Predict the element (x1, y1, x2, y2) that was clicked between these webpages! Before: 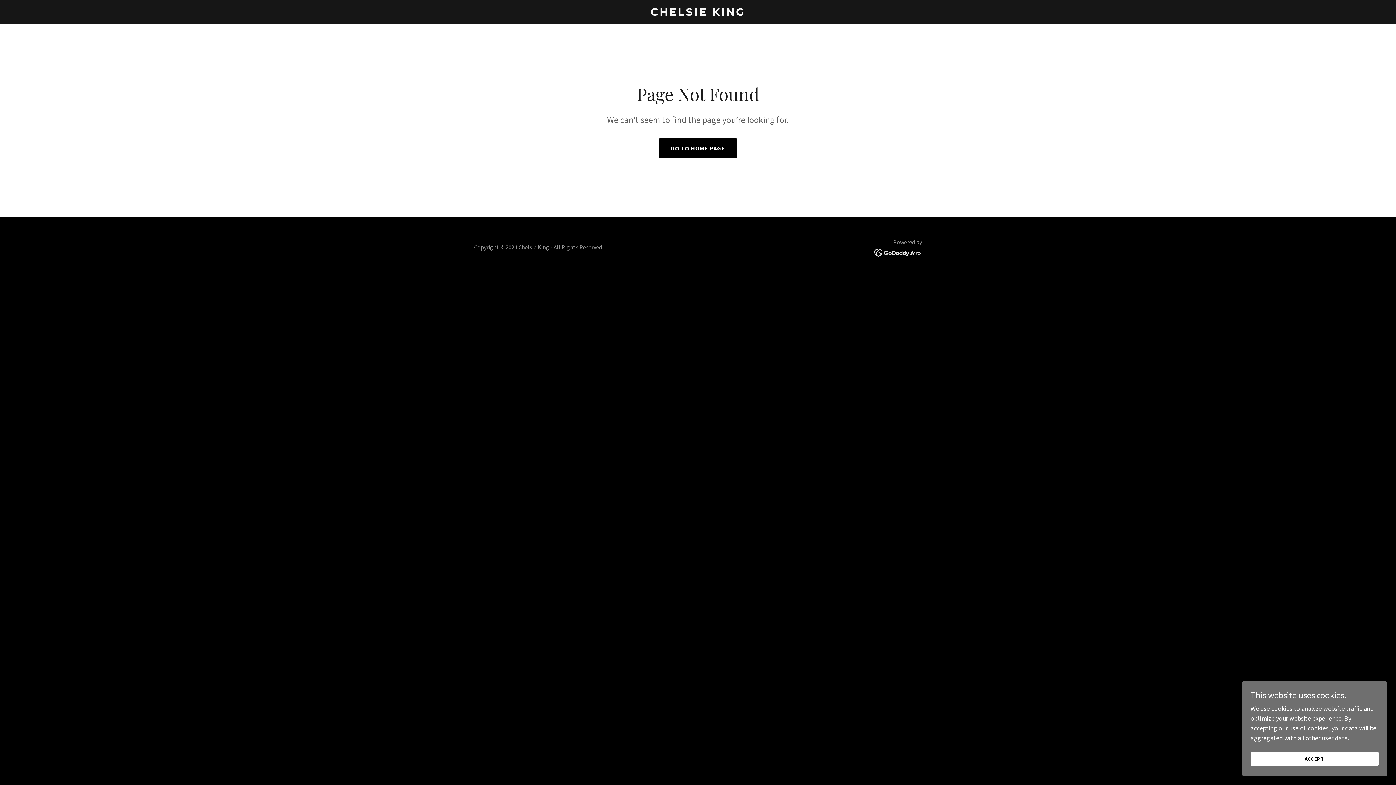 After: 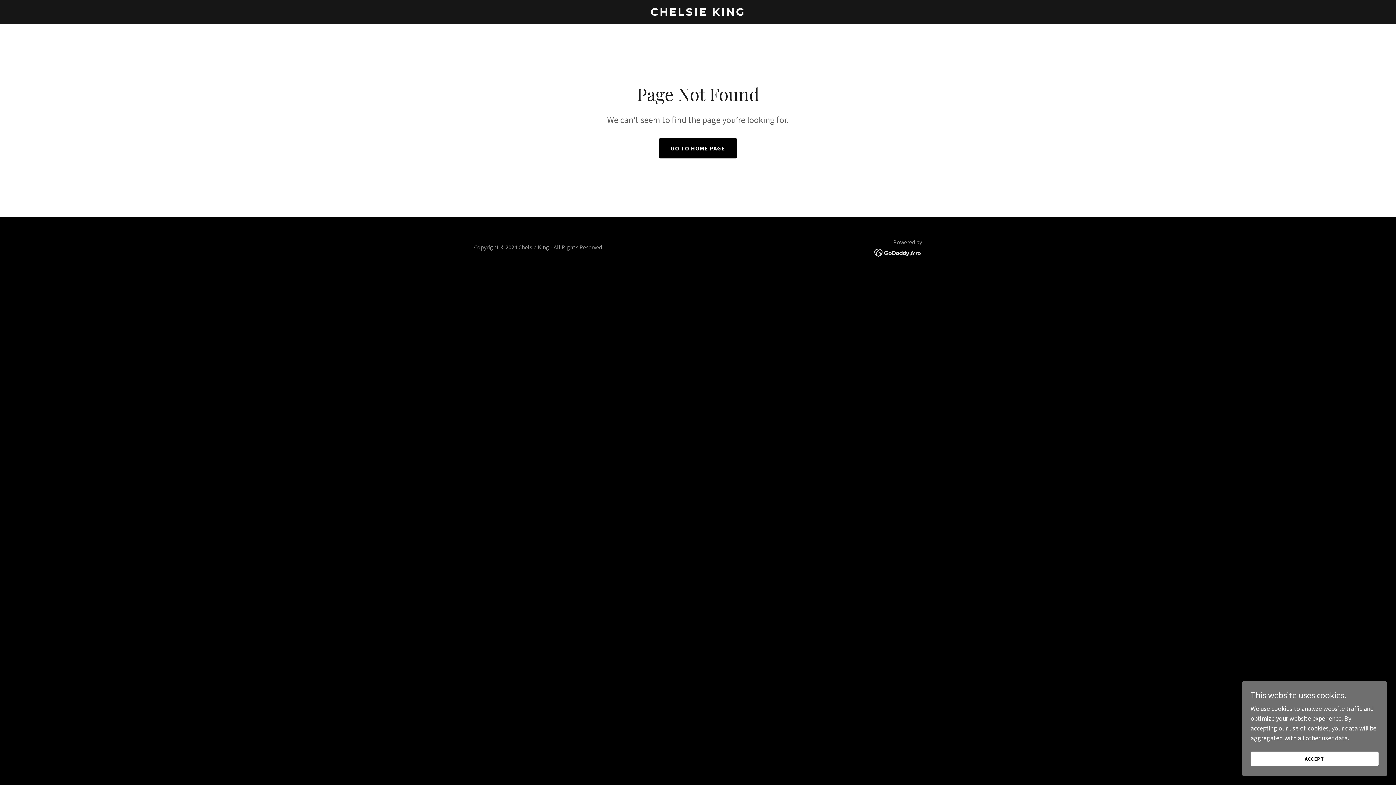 Action: bbox: (874, 248, 922, 256)